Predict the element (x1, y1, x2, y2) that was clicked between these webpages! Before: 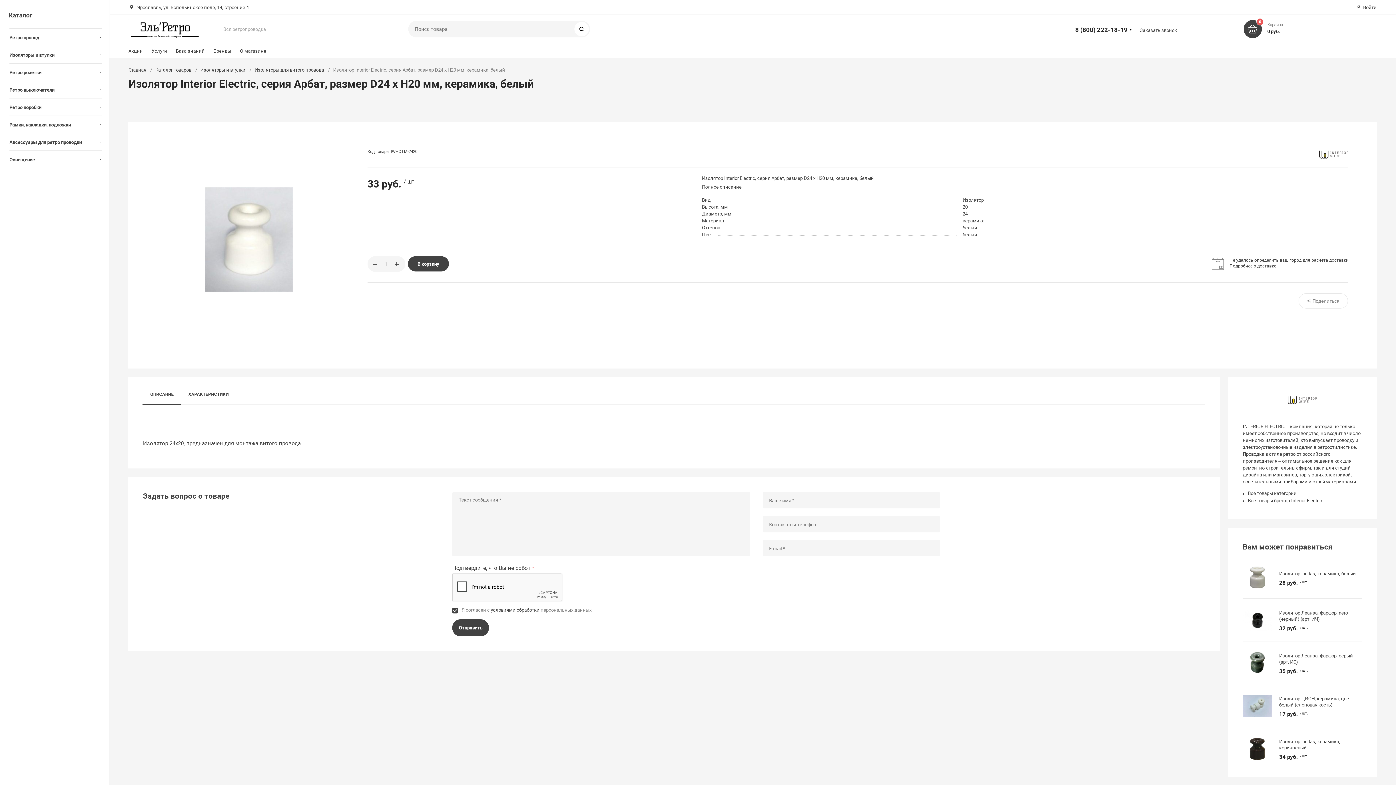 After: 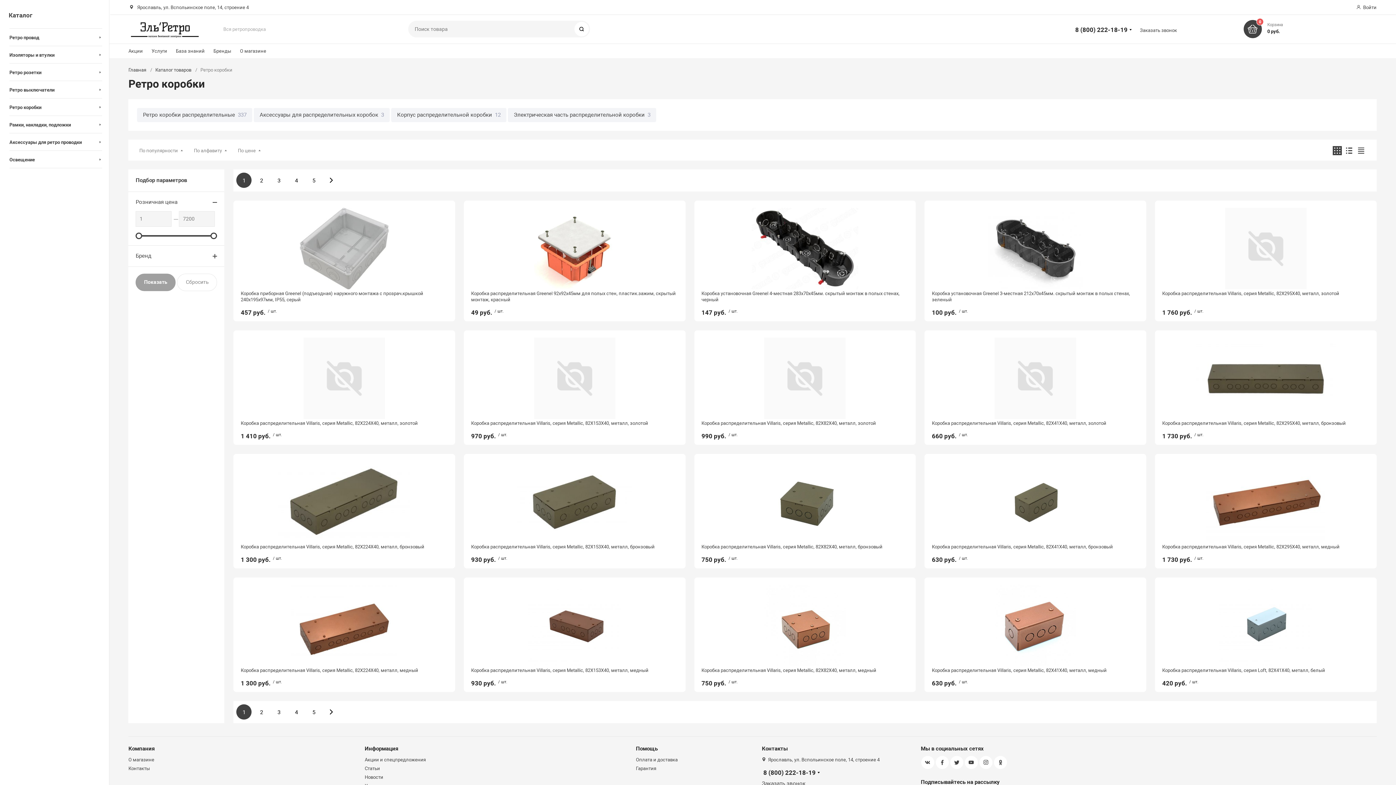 Action: label: Ретро коробки bbox: (9, 98, 102, 115)